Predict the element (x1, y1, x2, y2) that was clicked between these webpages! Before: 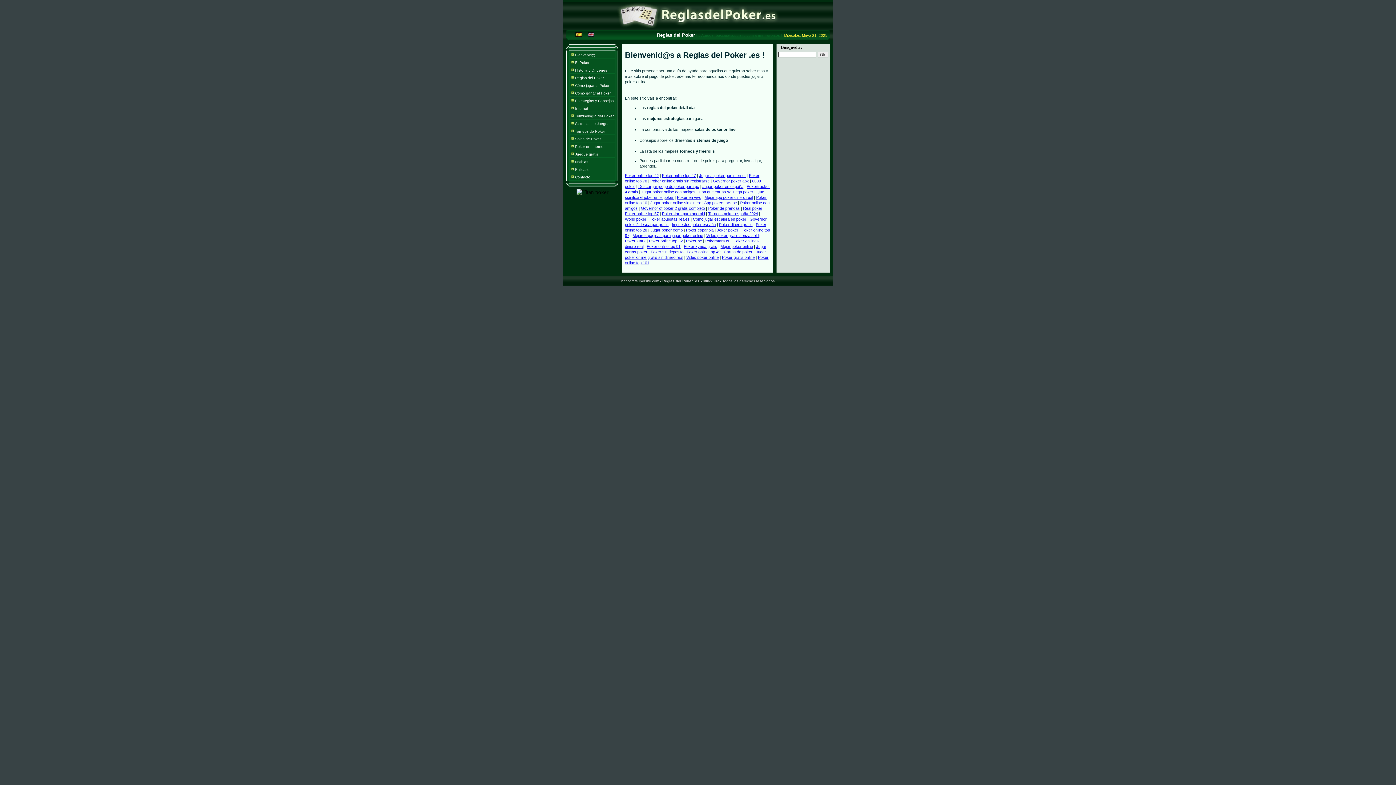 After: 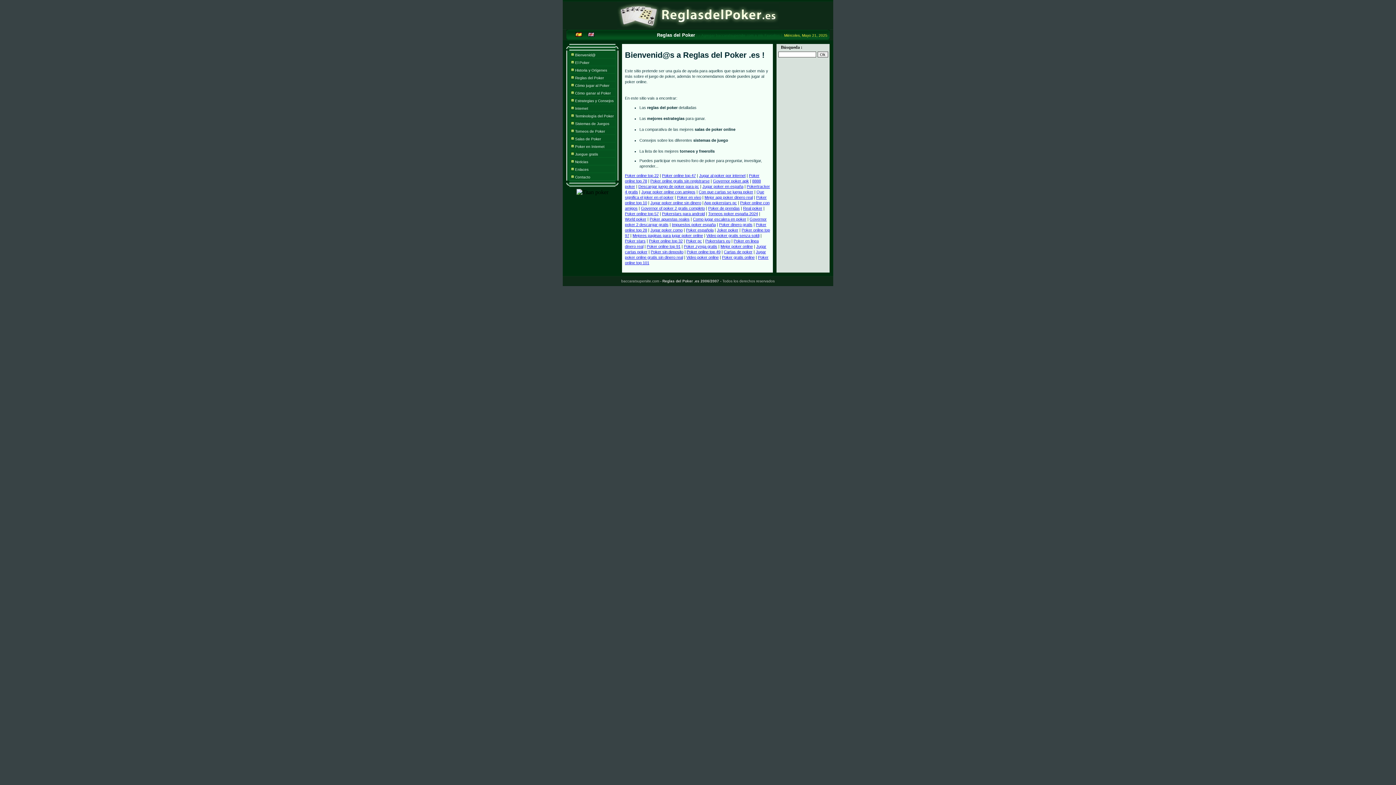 Action: bbox: (659, 22, 779, 28)